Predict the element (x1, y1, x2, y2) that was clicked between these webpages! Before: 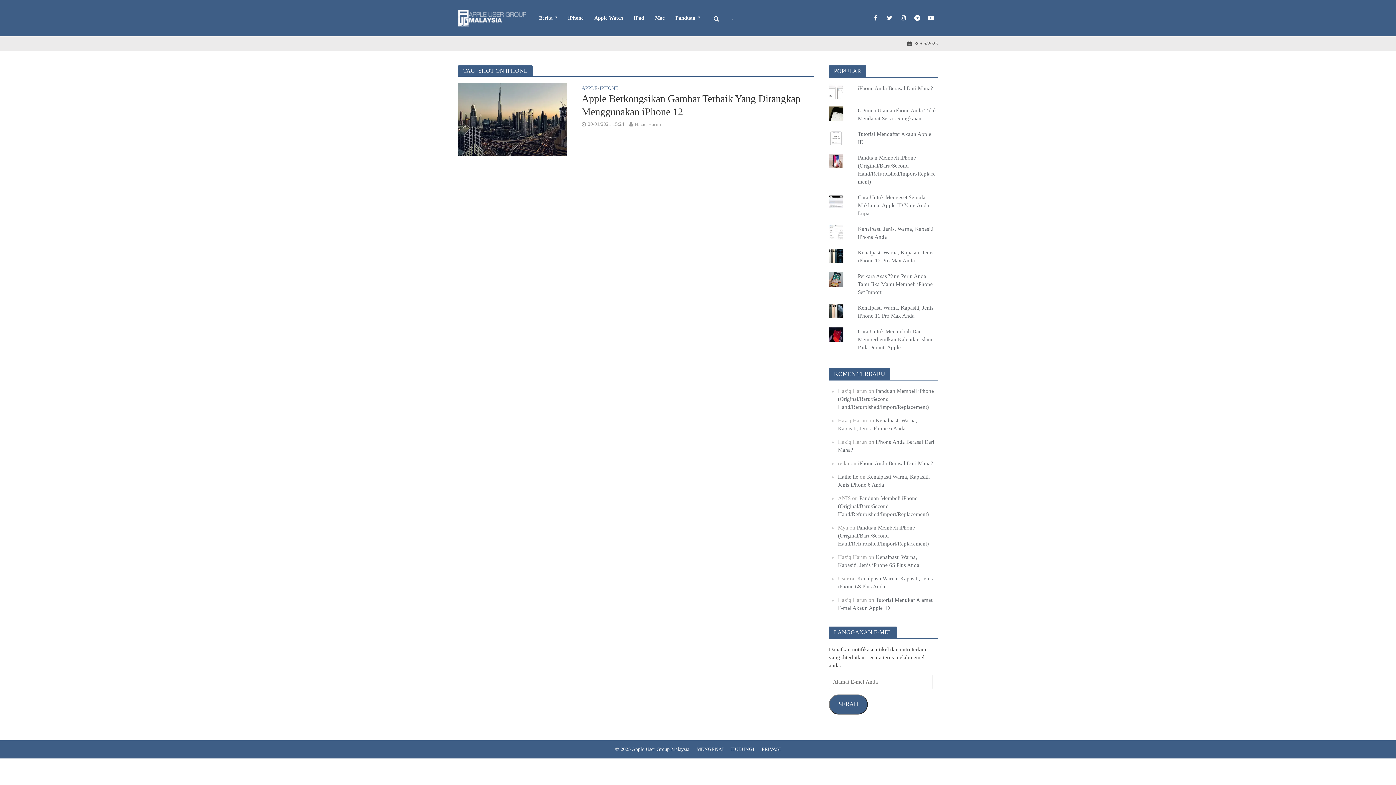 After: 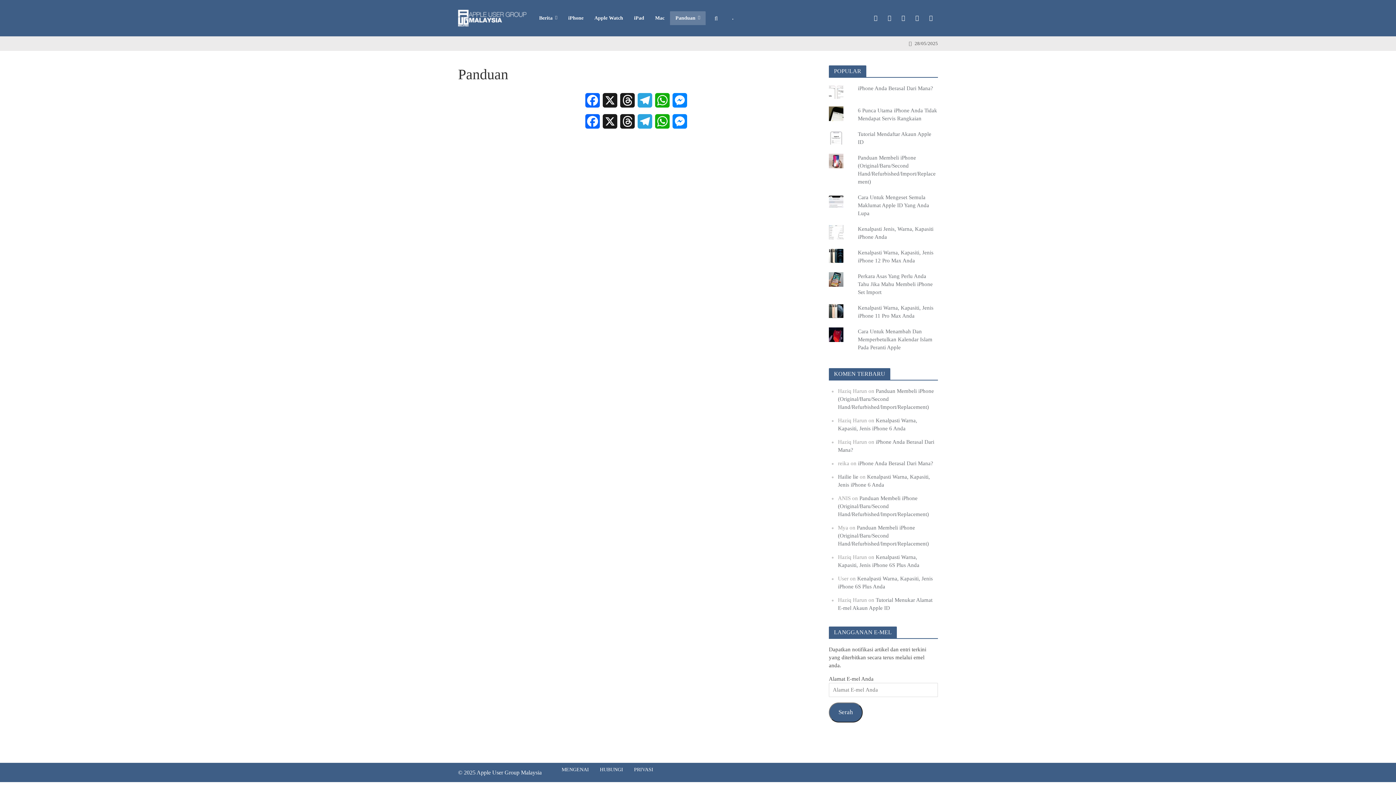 Action: label: Panduan bbox: (670, 11, 705, 25)